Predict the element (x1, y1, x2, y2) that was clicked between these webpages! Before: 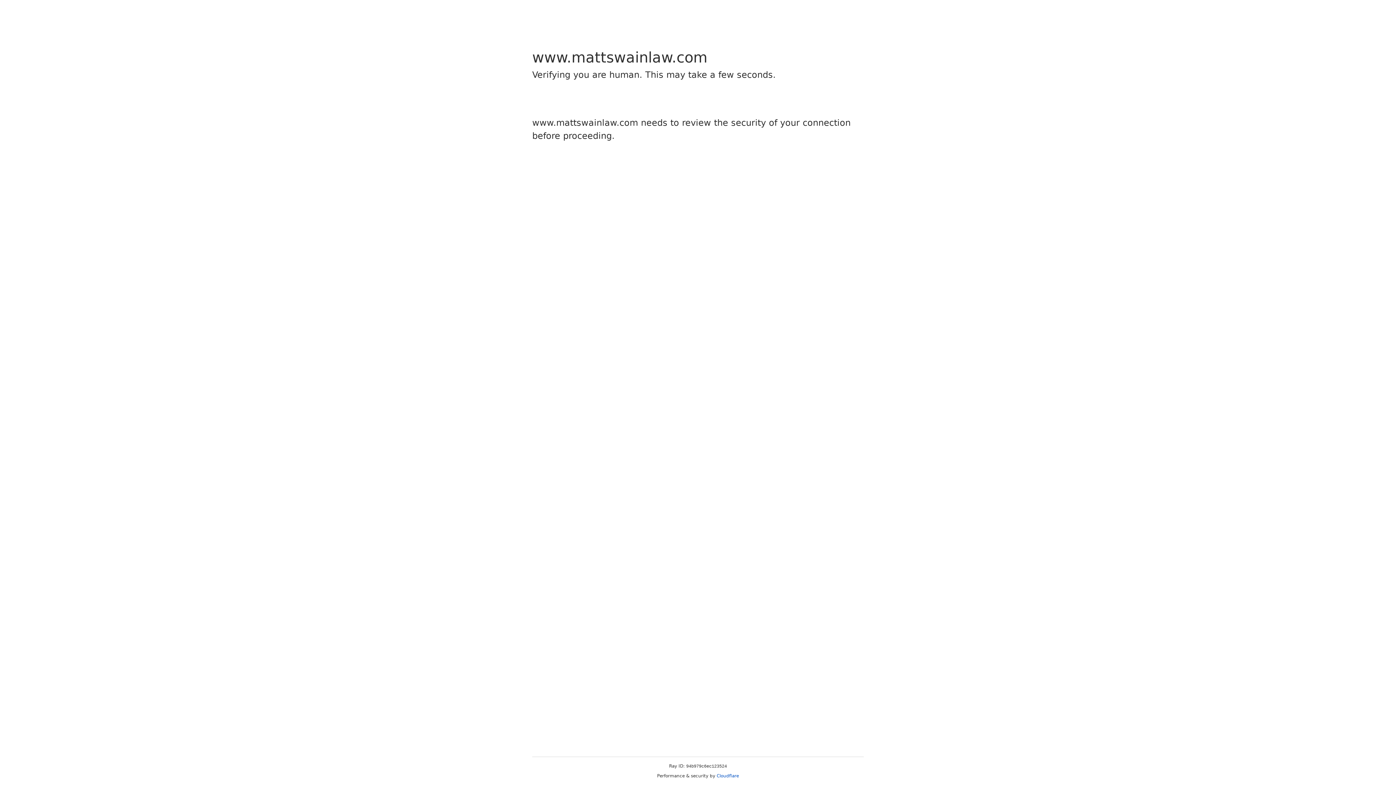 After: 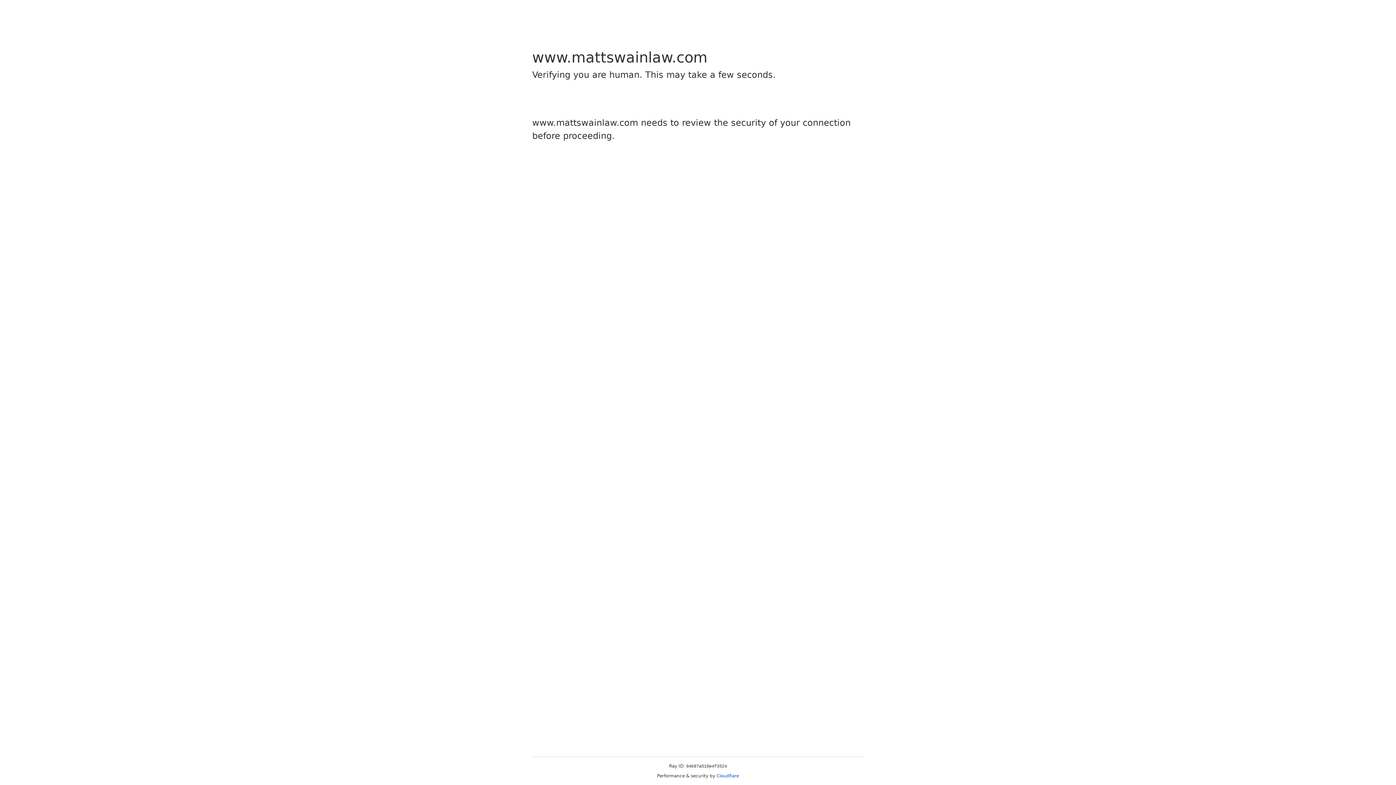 Action: bbox: (716, 773, 739, 778) label: Cloudflare